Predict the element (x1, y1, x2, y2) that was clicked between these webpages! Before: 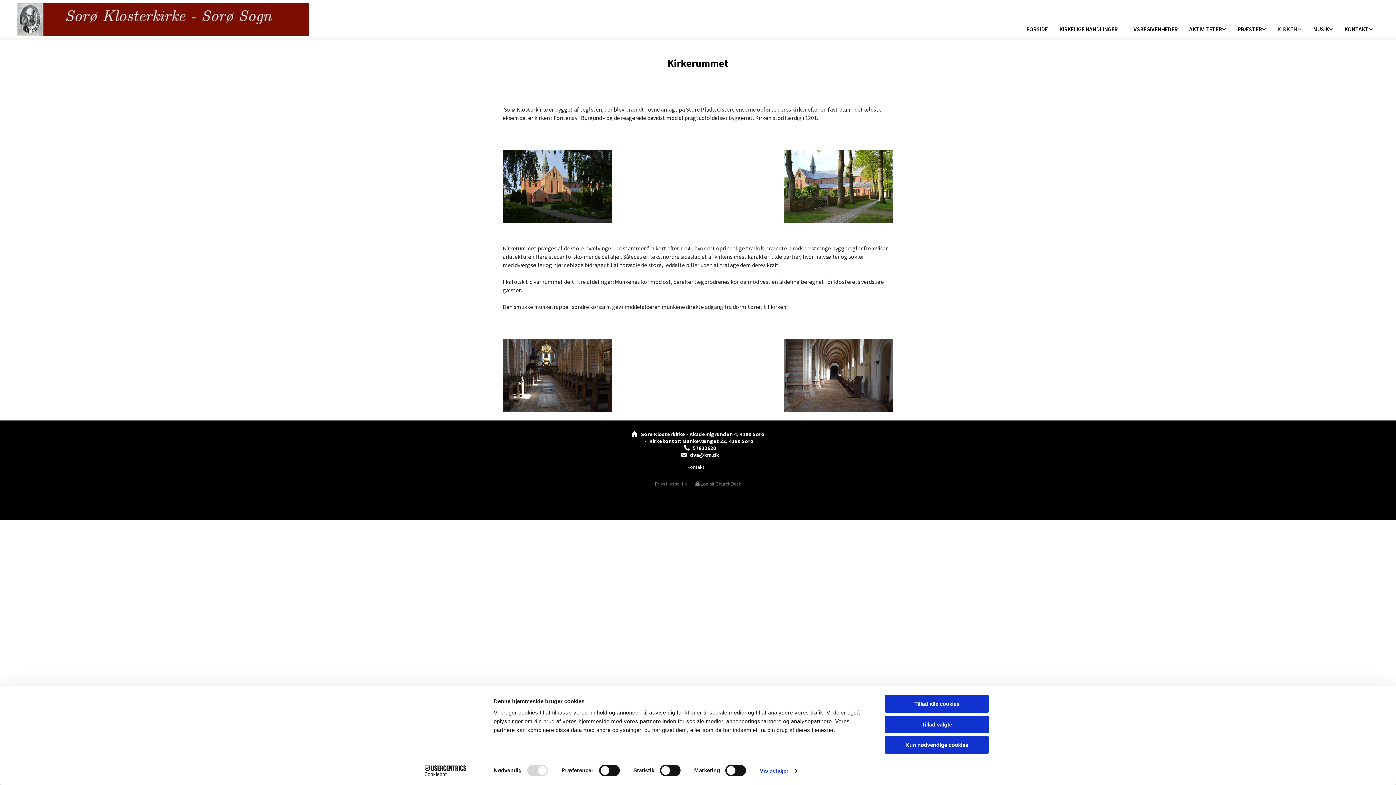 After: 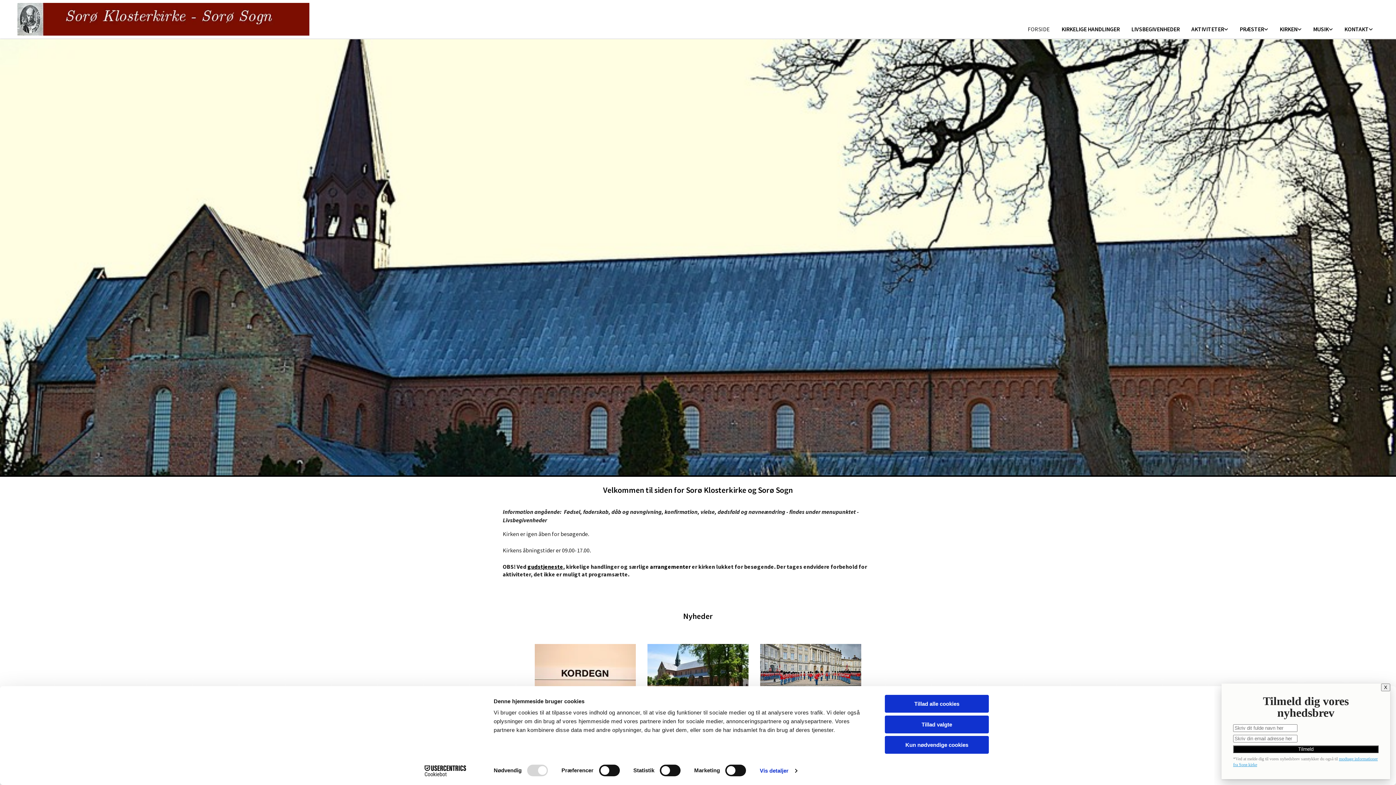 Action: bbox: (17, 2, 349, 35)